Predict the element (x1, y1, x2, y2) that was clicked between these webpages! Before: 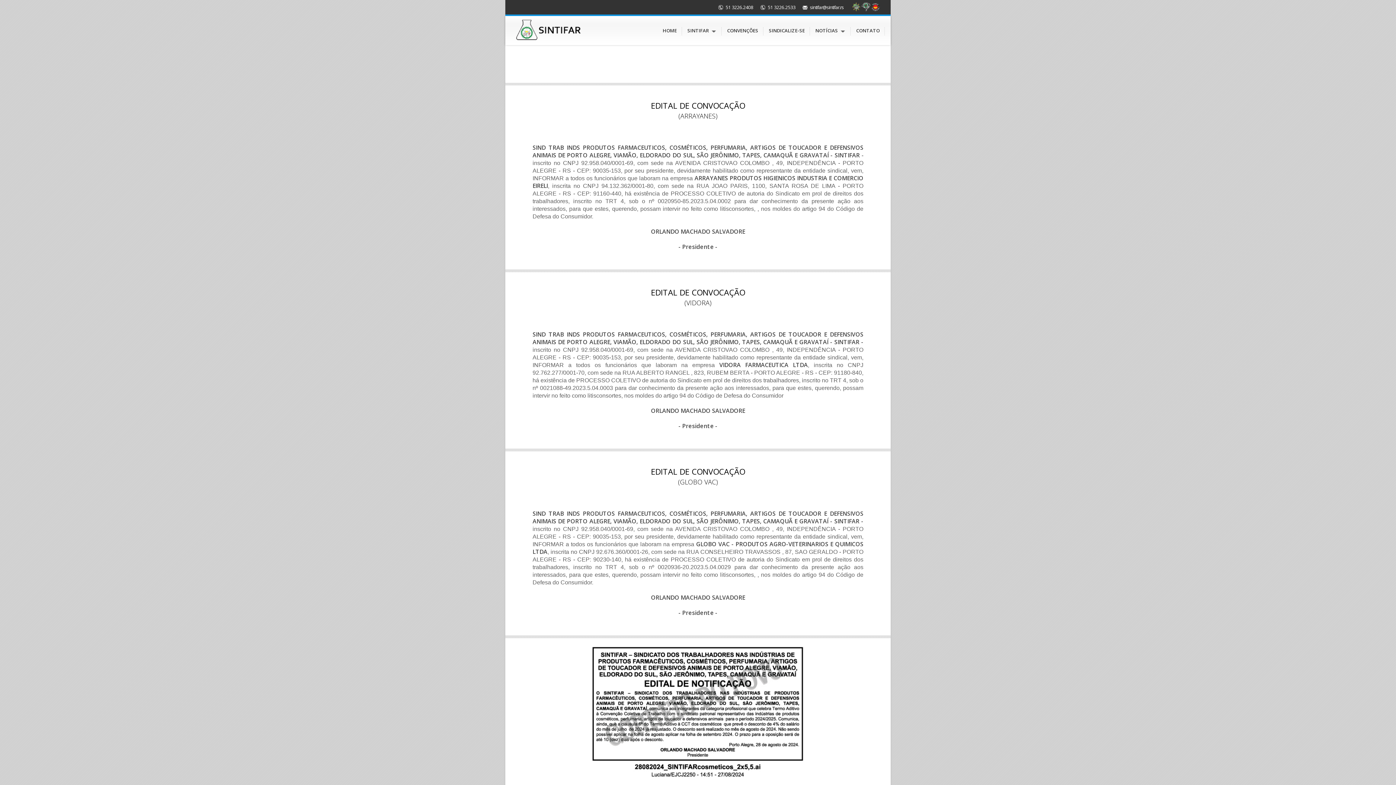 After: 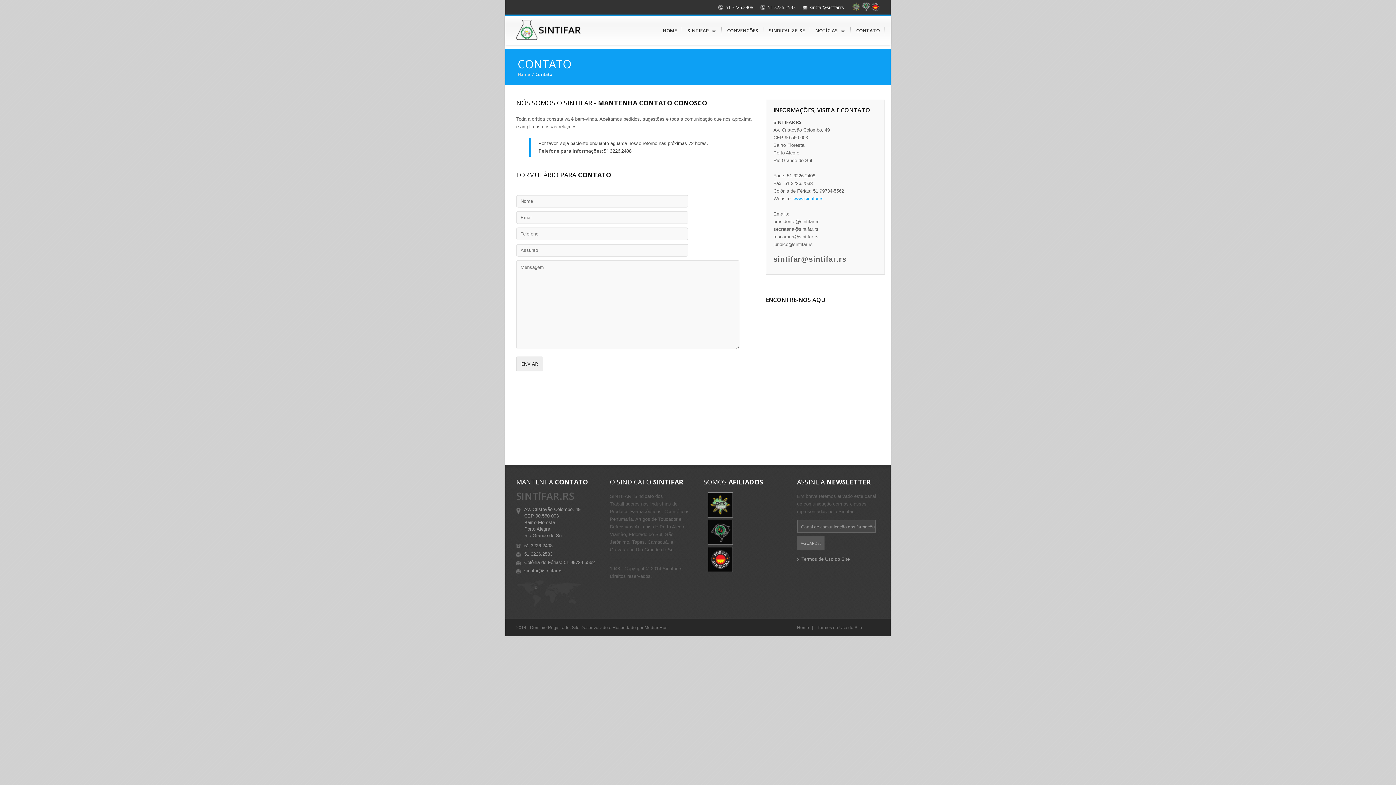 Action: label: CONTATO bbox: (851, 16, 885, 45)